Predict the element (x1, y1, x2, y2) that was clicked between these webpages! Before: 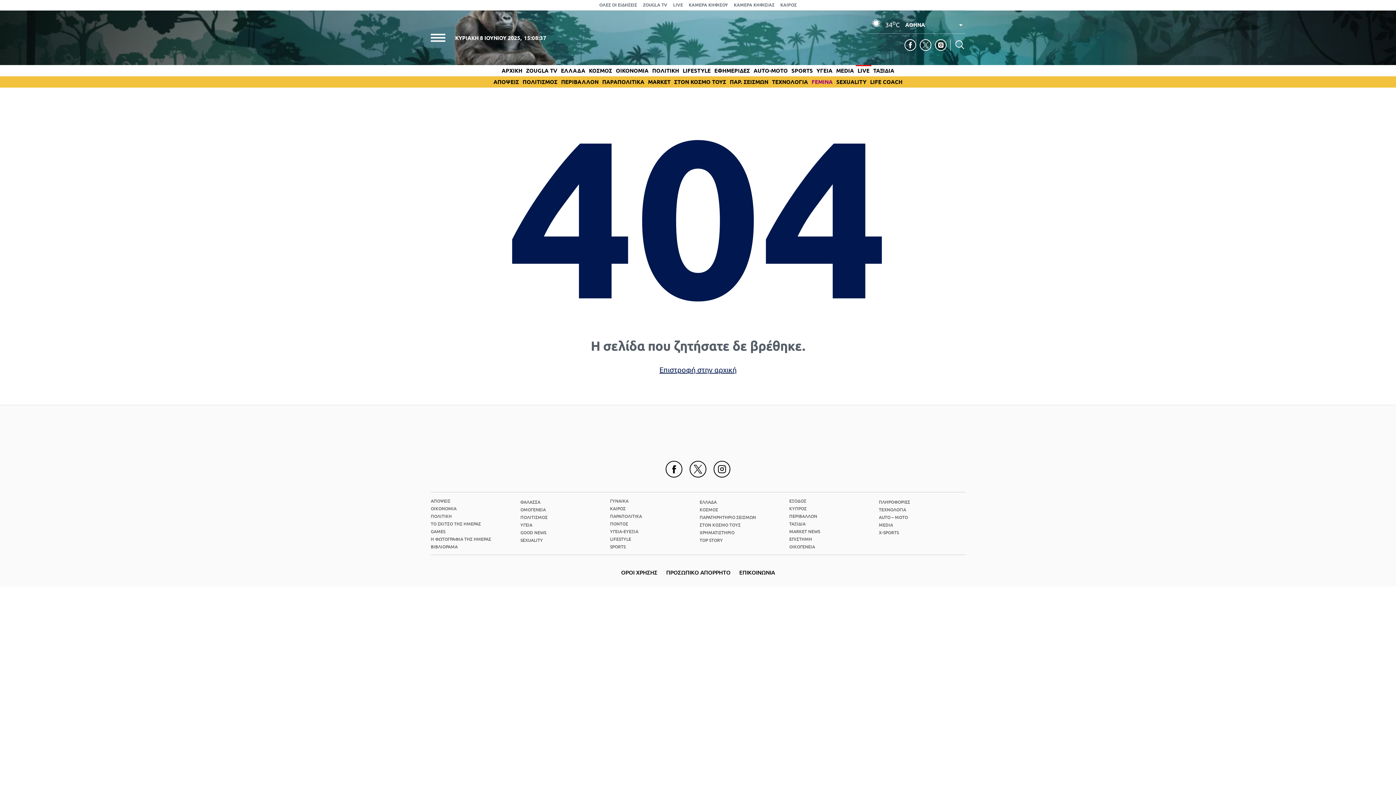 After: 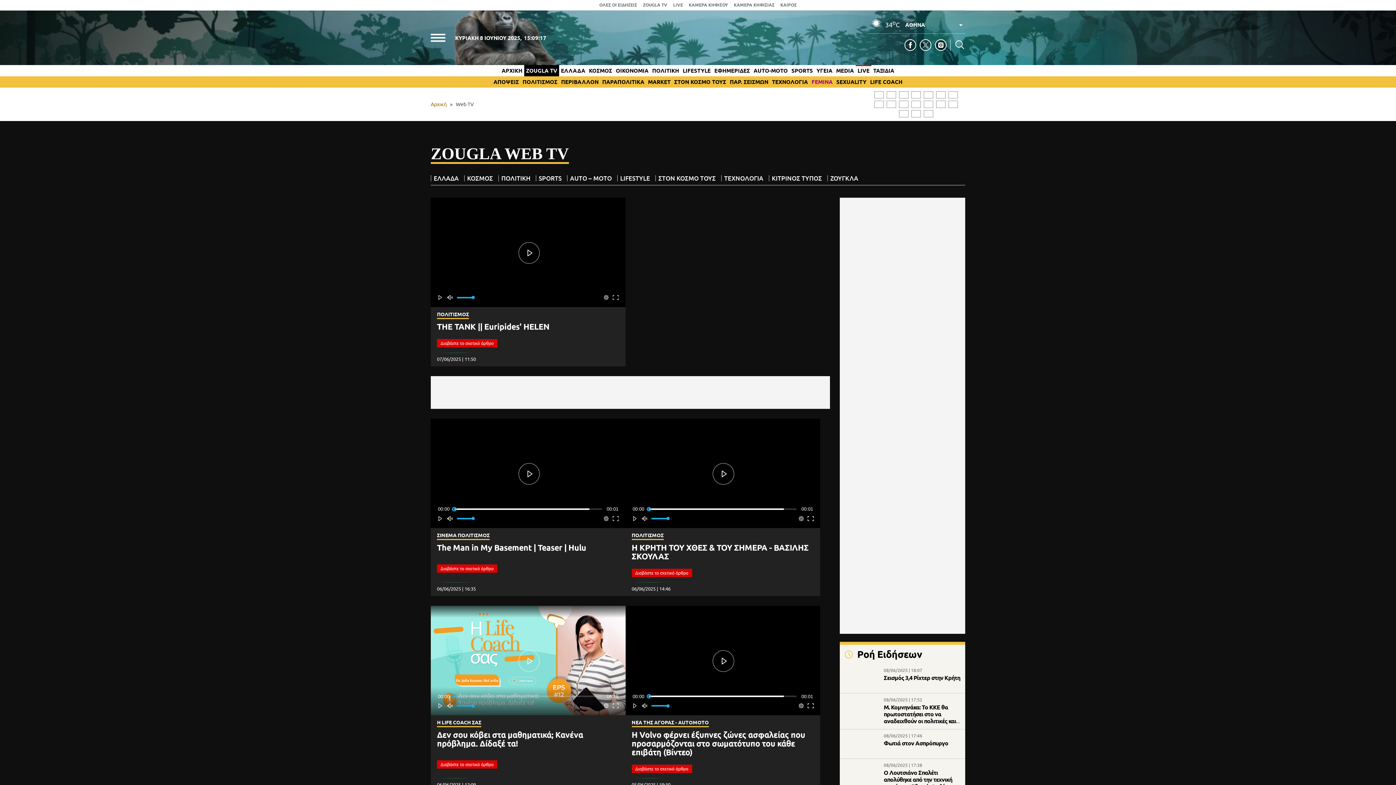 Action: label: ZOUGLA TV bbox: (526, 67, 557, 73)